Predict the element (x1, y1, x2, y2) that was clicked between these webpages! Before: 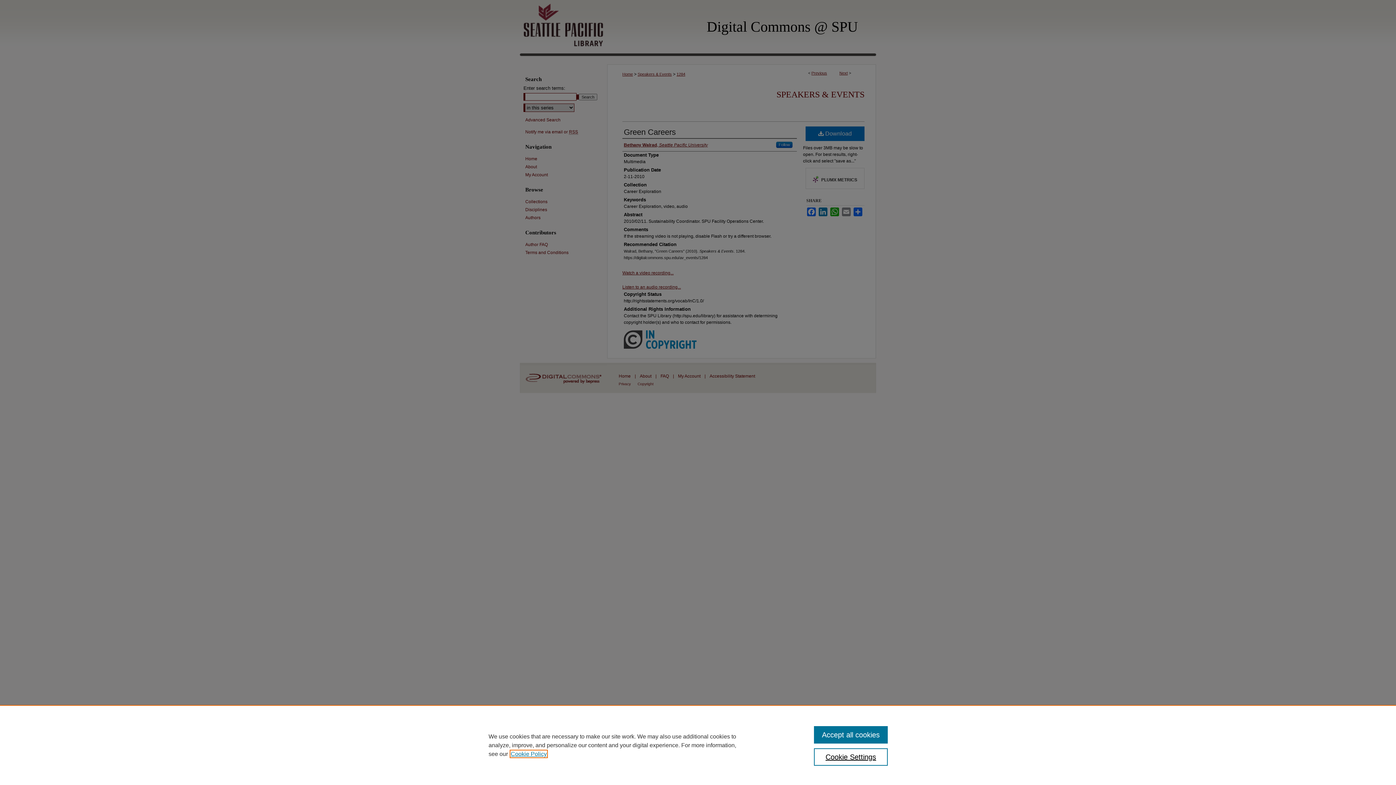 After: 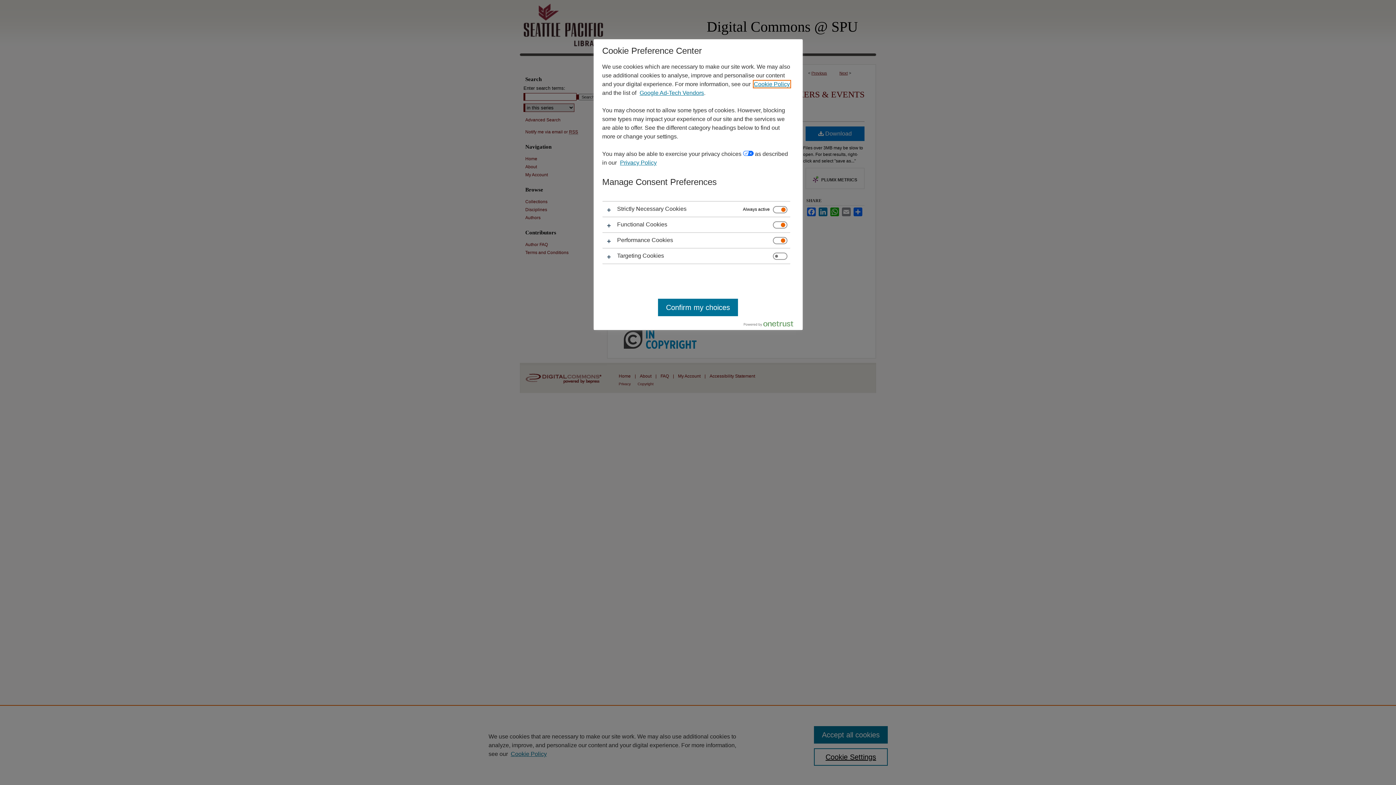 Action: bbox: (814, 748, 887, 766) label: Cookie Settings